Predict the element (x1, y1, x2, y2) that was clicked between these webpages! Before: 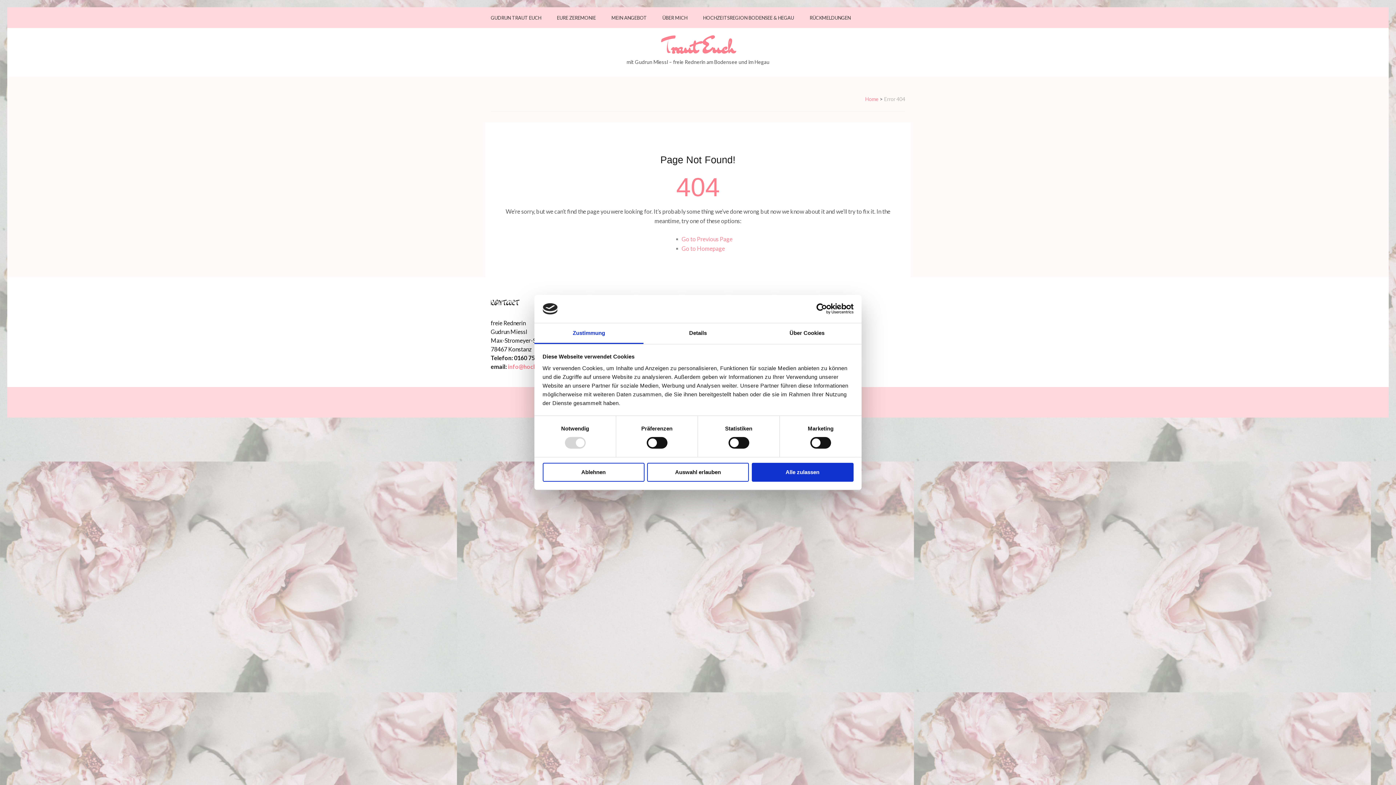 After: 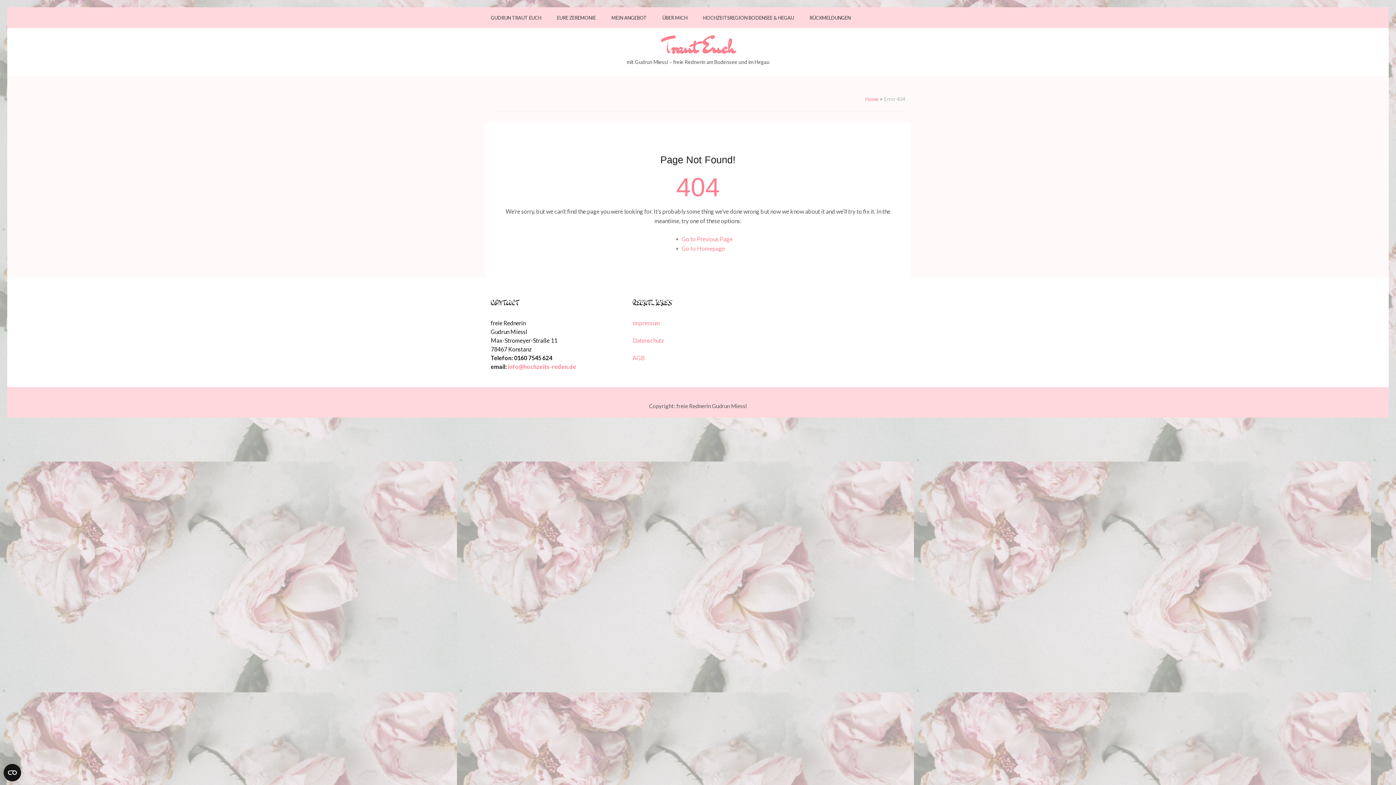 Action: bbox: (647, 462, 749, 481) label: Auswahl erlauben